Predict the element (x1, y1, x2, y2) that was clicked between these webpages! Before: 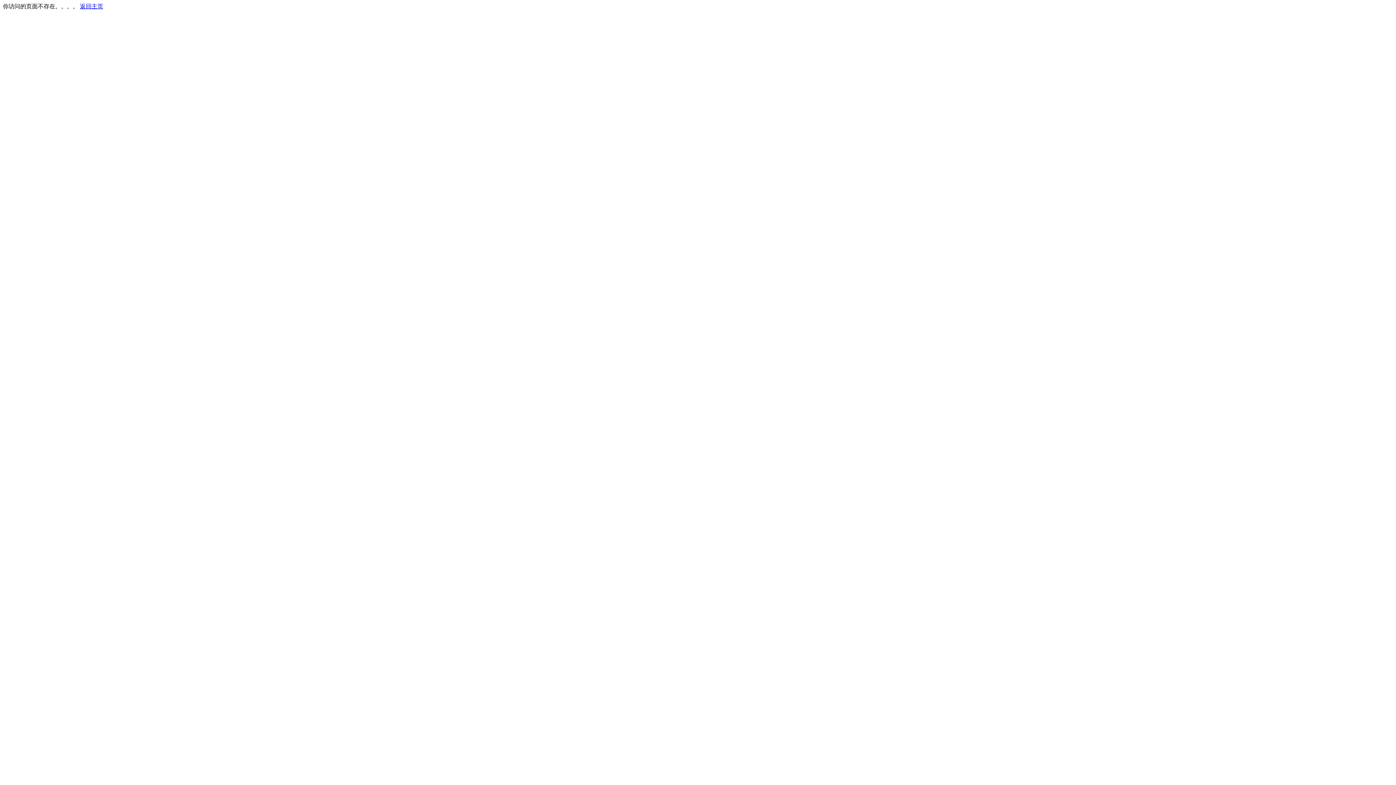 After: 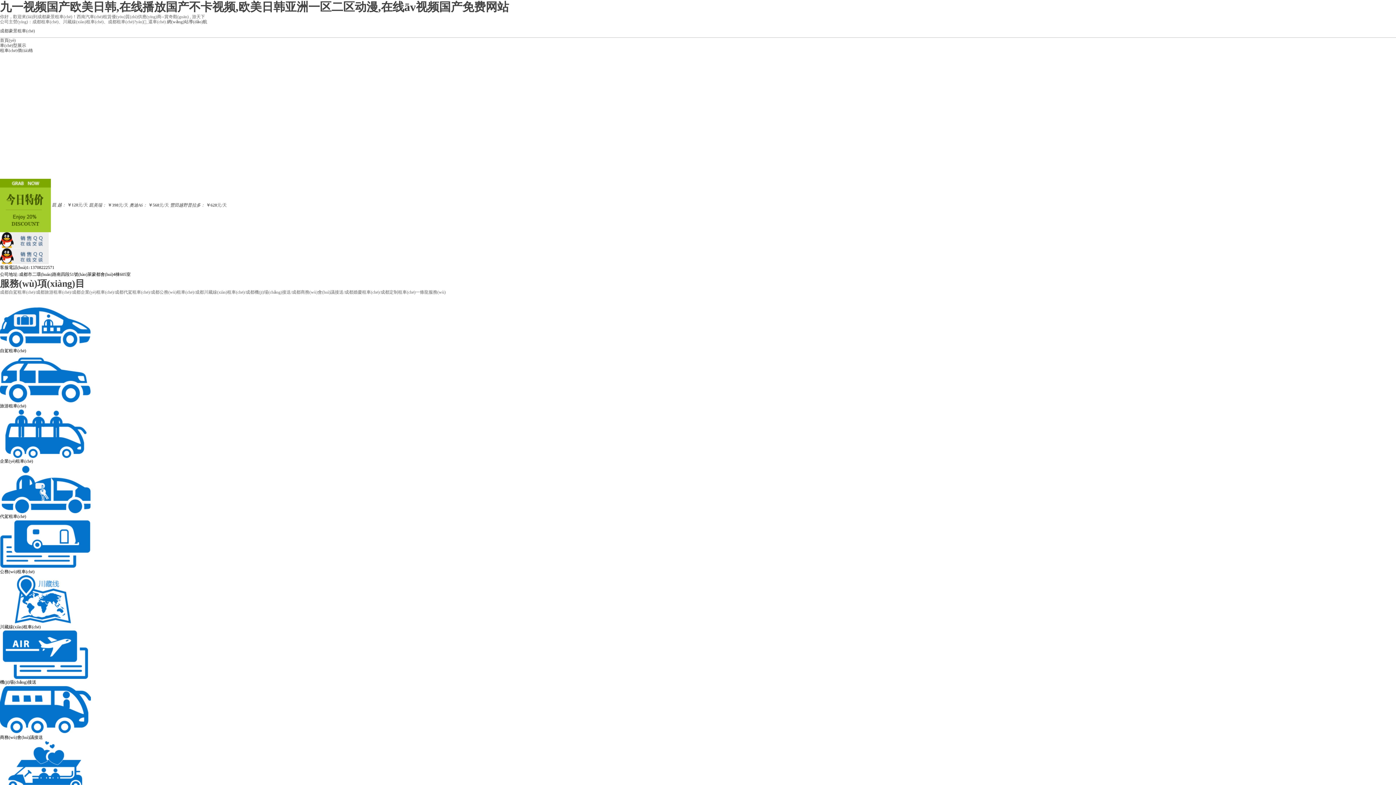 Action: bbox: (80, 3, 103, 9) label: 返回主页